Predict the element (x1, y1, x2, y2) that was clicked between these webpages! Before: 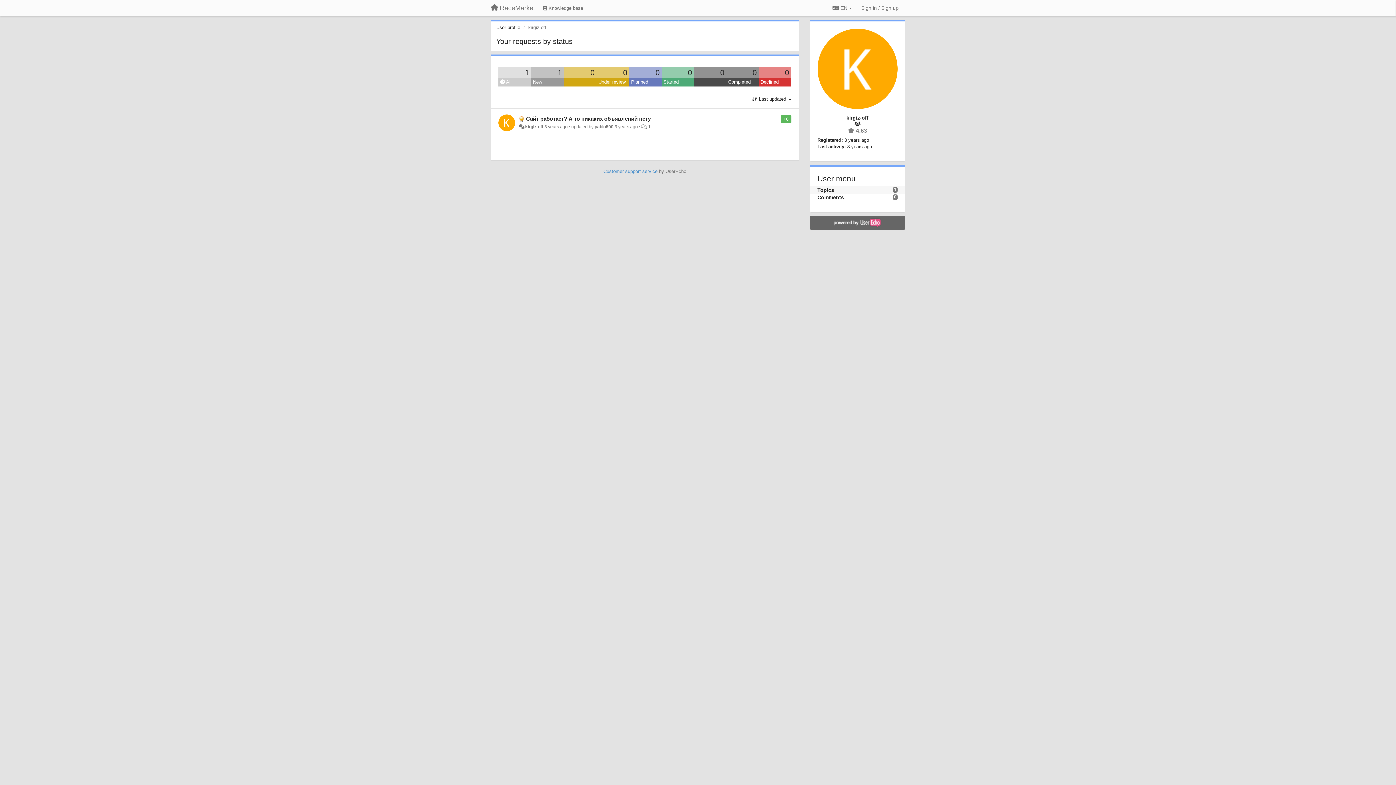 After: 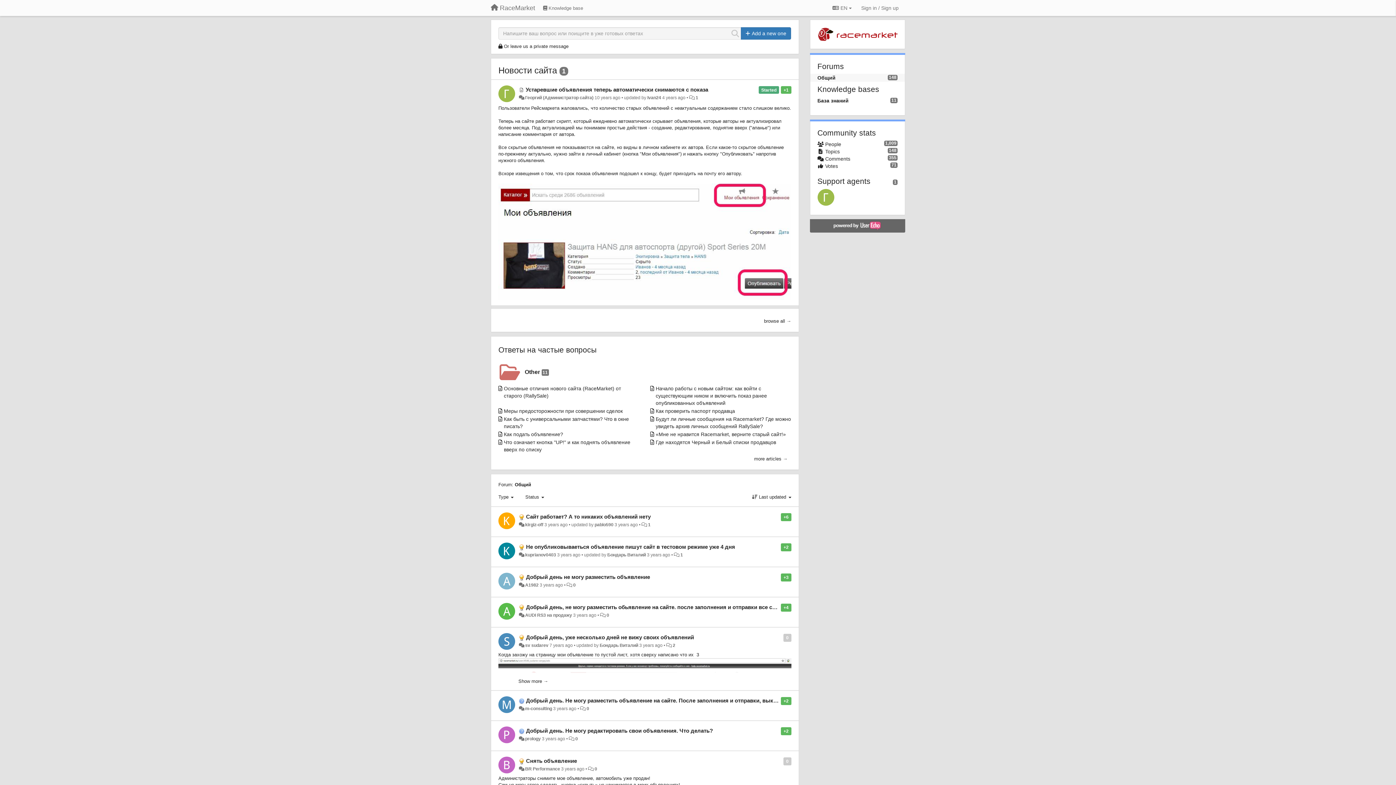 Action: label: RaceMarket bbox: (485, 1, 540, 14)